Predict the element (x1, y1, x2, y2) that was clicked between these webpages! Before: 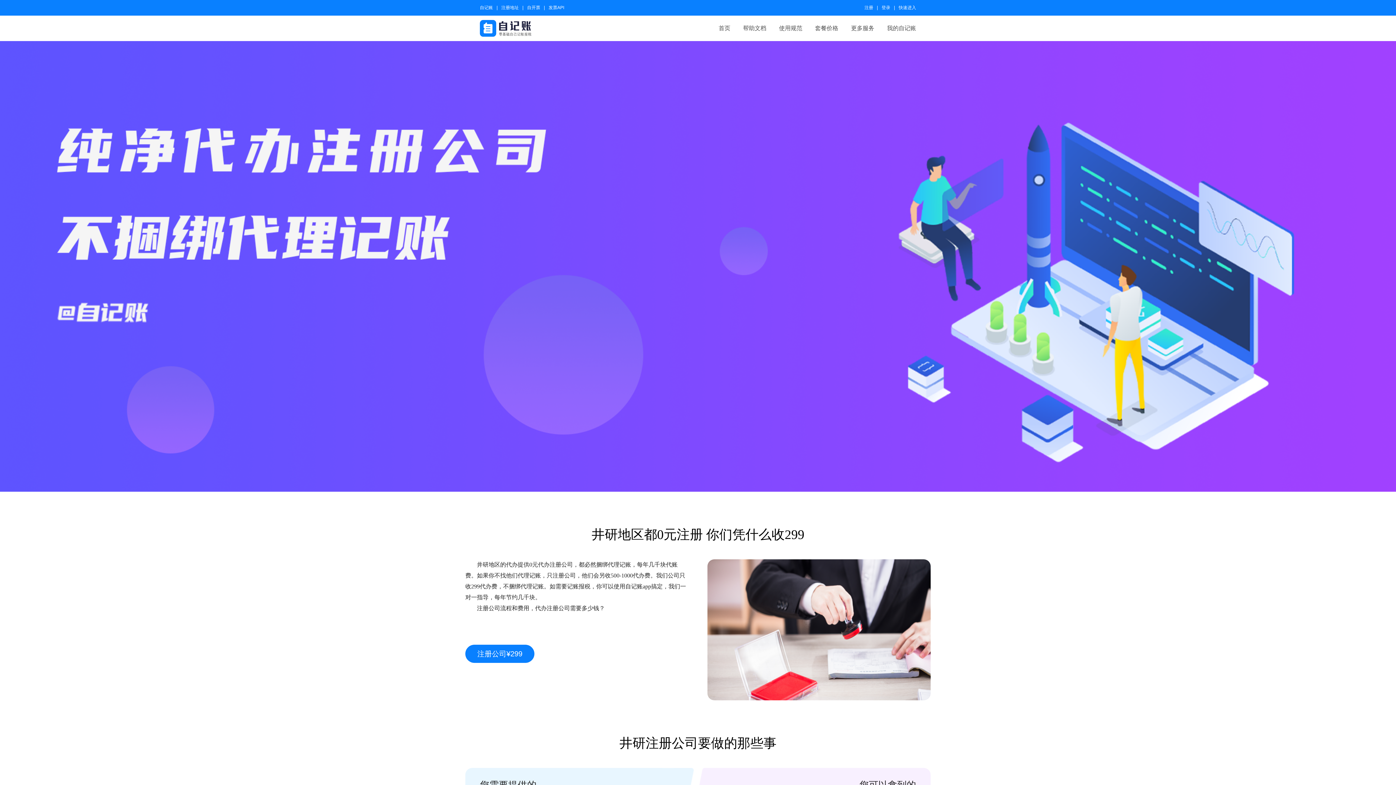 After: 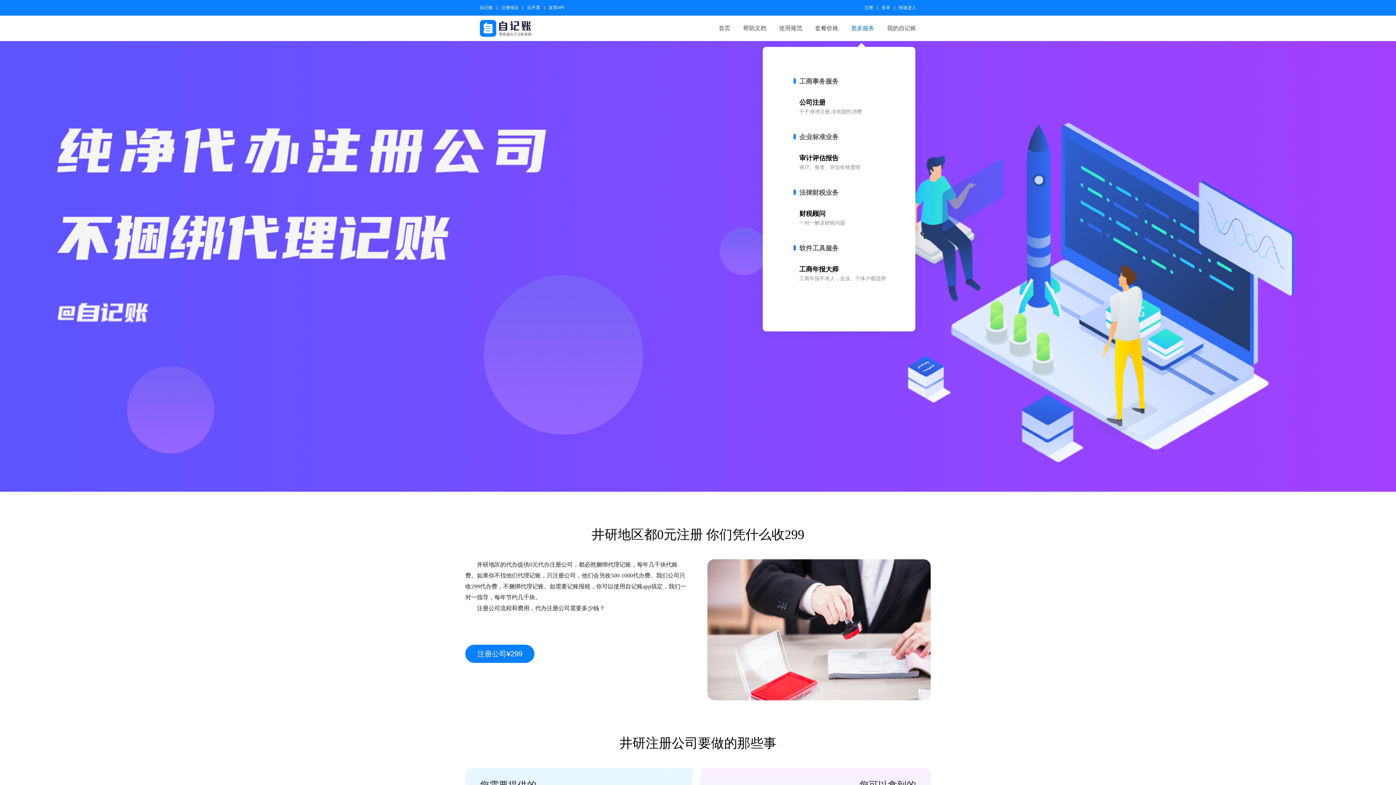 Action: label: 更多服务 bbox: (851, 15, 874, 41)